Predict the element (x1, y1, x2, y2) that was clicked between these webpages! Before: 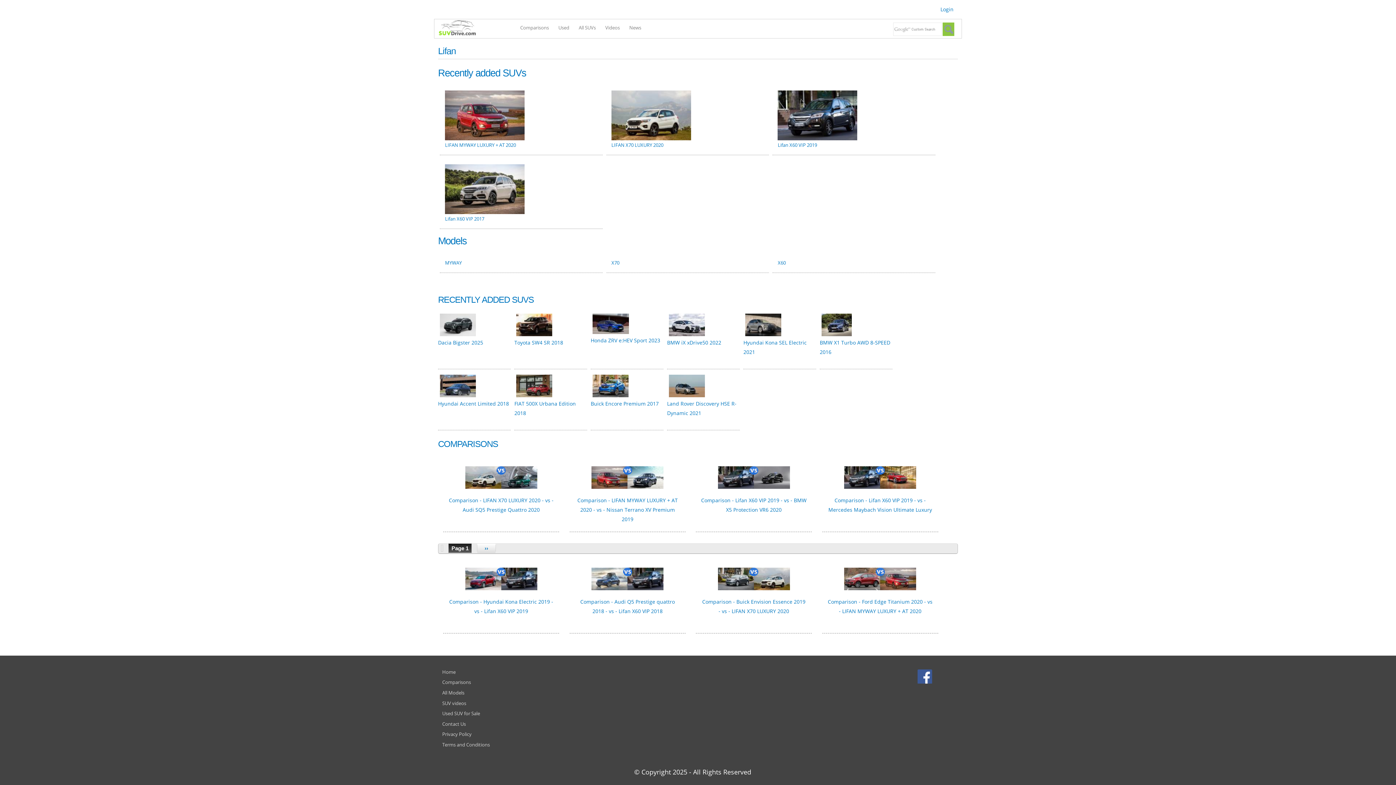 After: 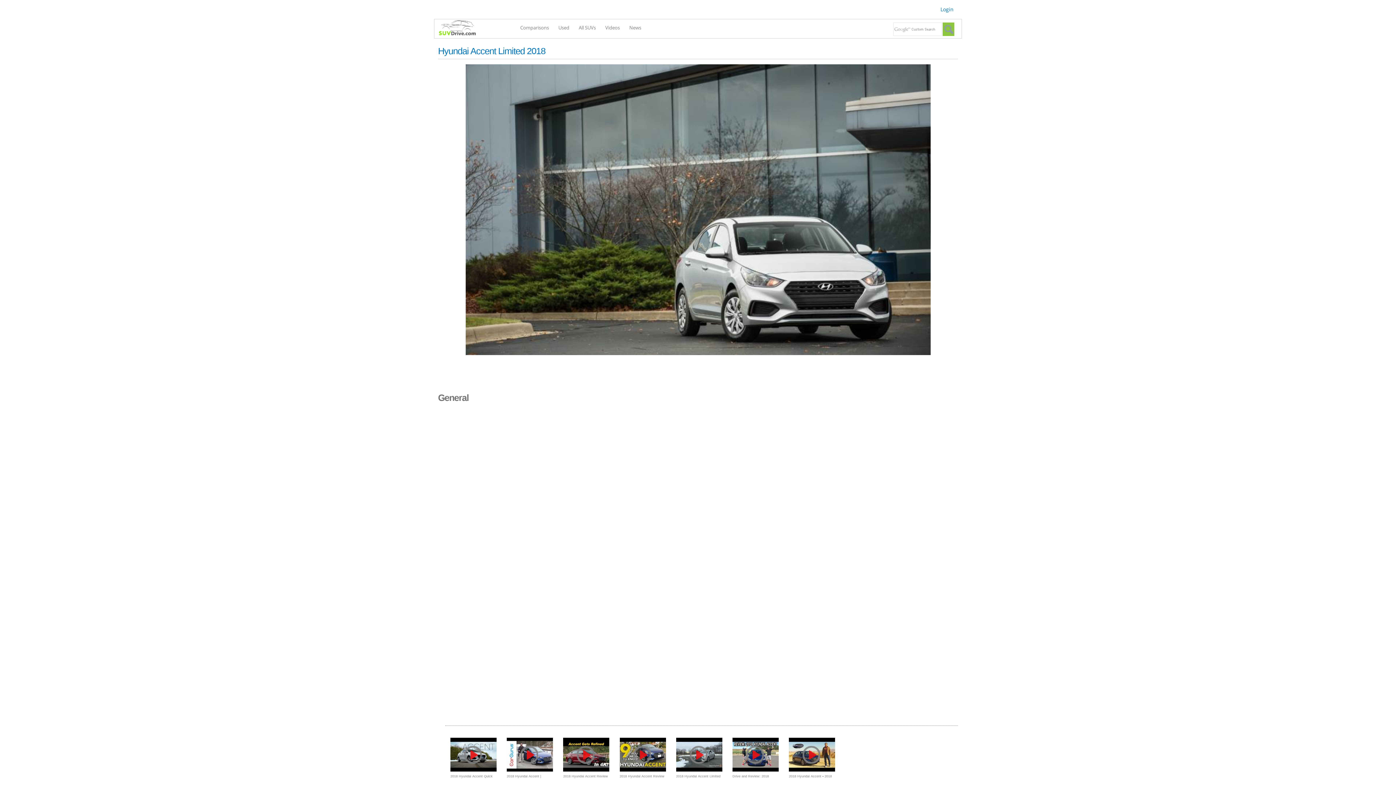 Action: label: Hyundai Accent Limited 2018 bbox: (438, 400, 509, 407)